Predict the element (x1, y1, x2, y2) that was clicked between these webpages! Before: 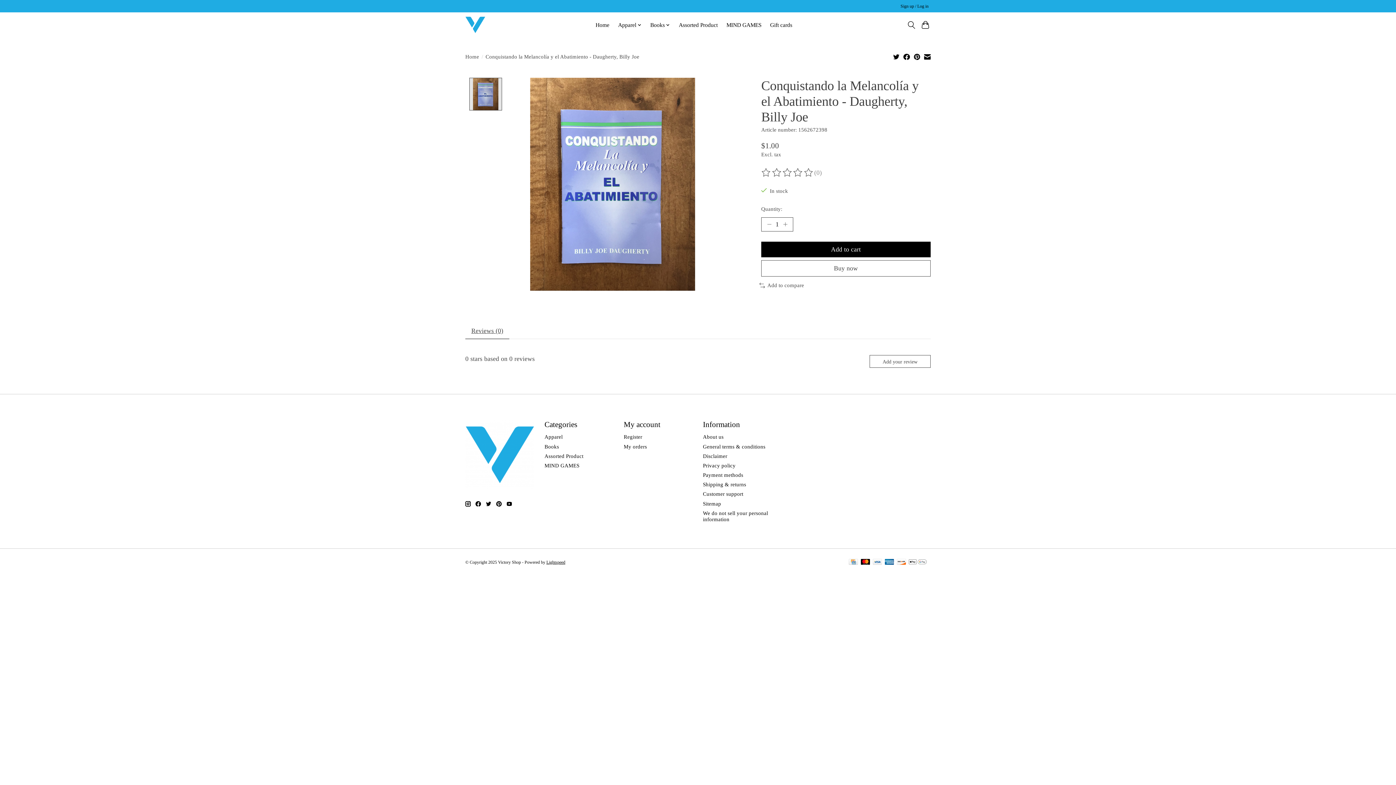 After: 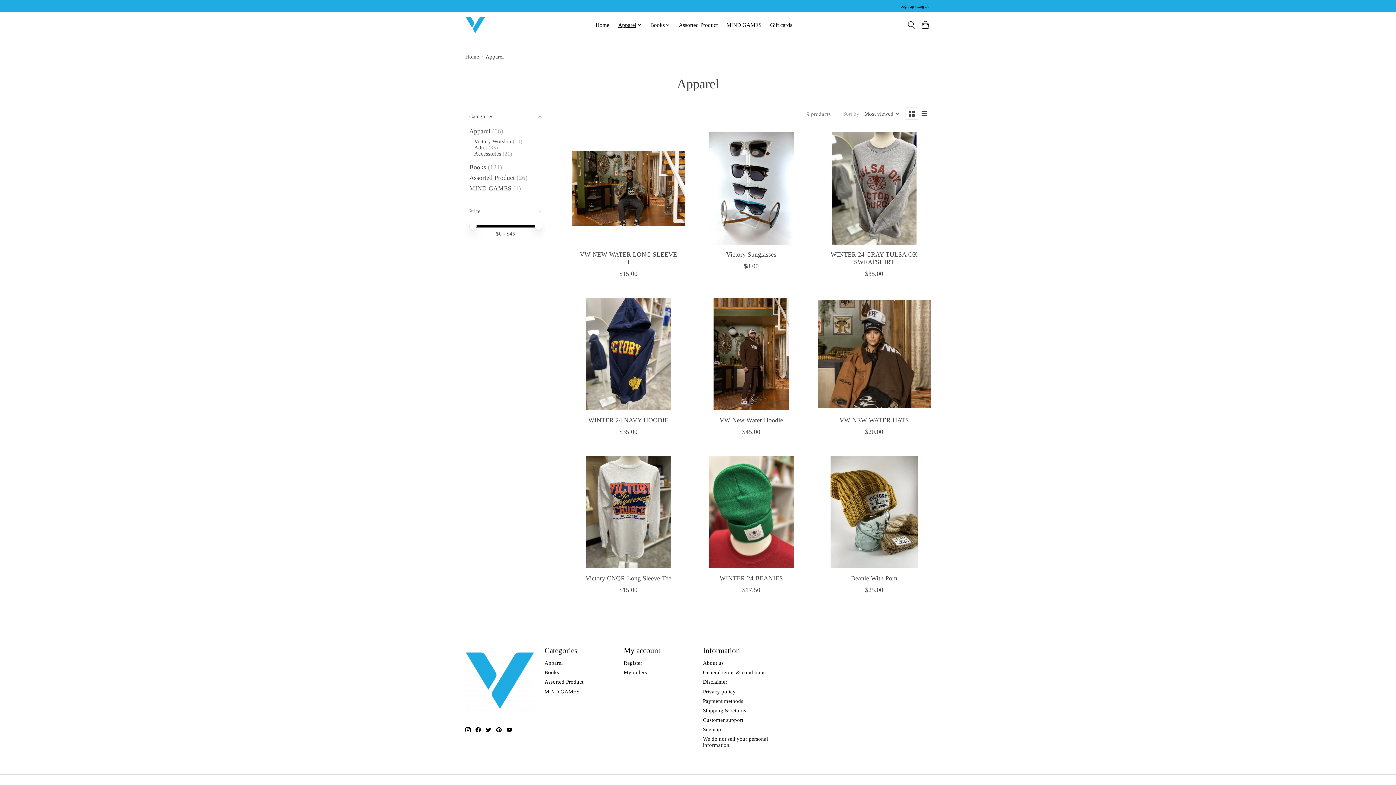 Action: label: Apparel bbox: (615, 19, 644, 30)